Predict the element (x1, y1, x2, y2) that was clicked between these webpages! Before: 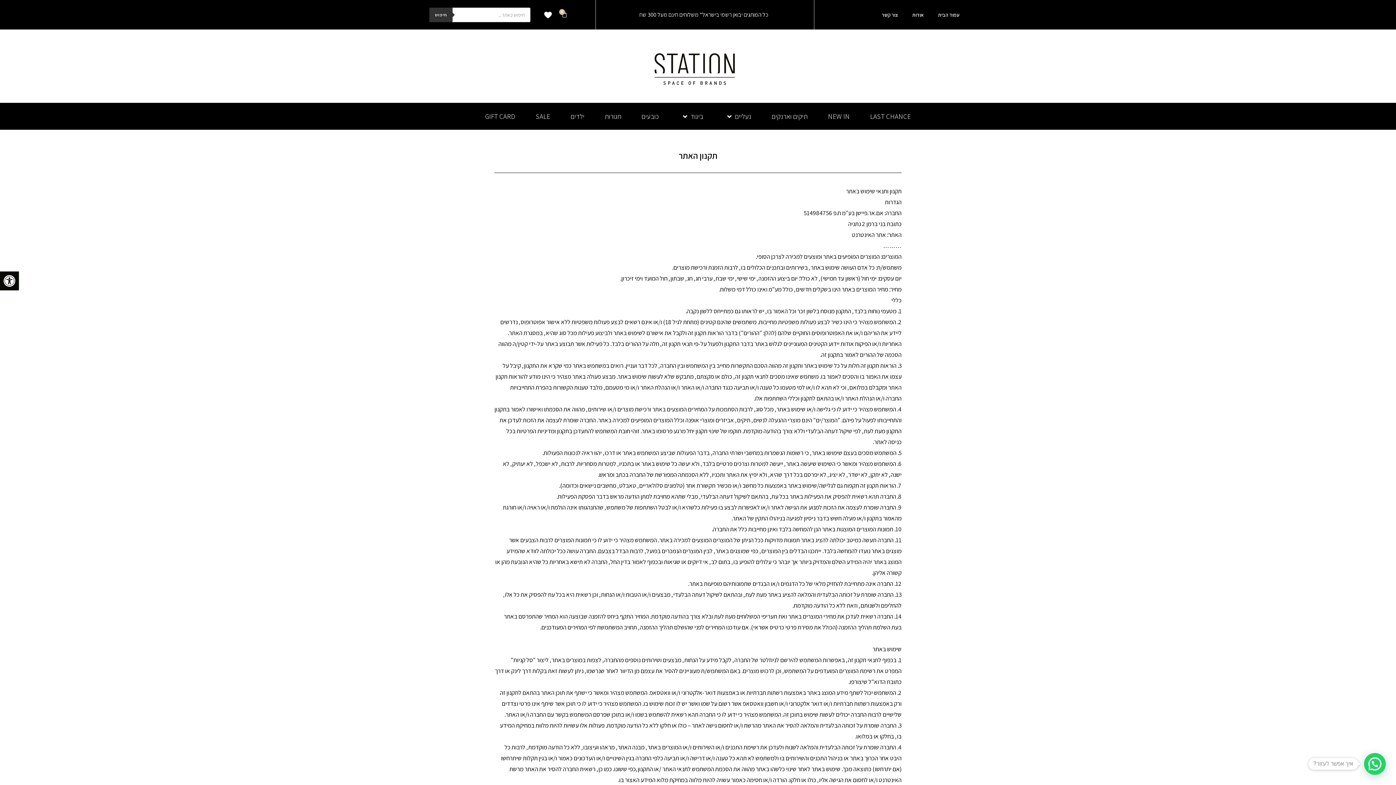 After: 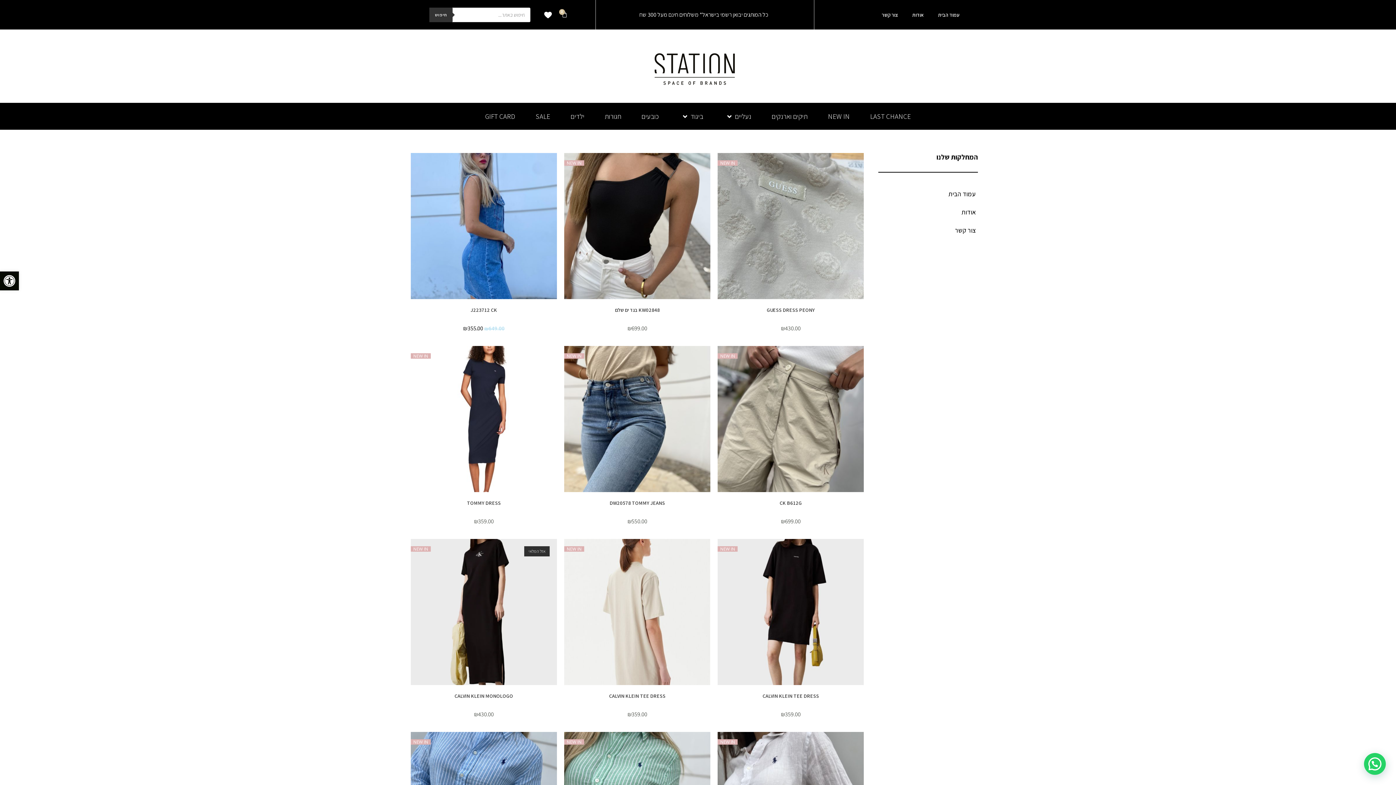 Action: bbox: (675, 106, 707, 126) label: ביגוד